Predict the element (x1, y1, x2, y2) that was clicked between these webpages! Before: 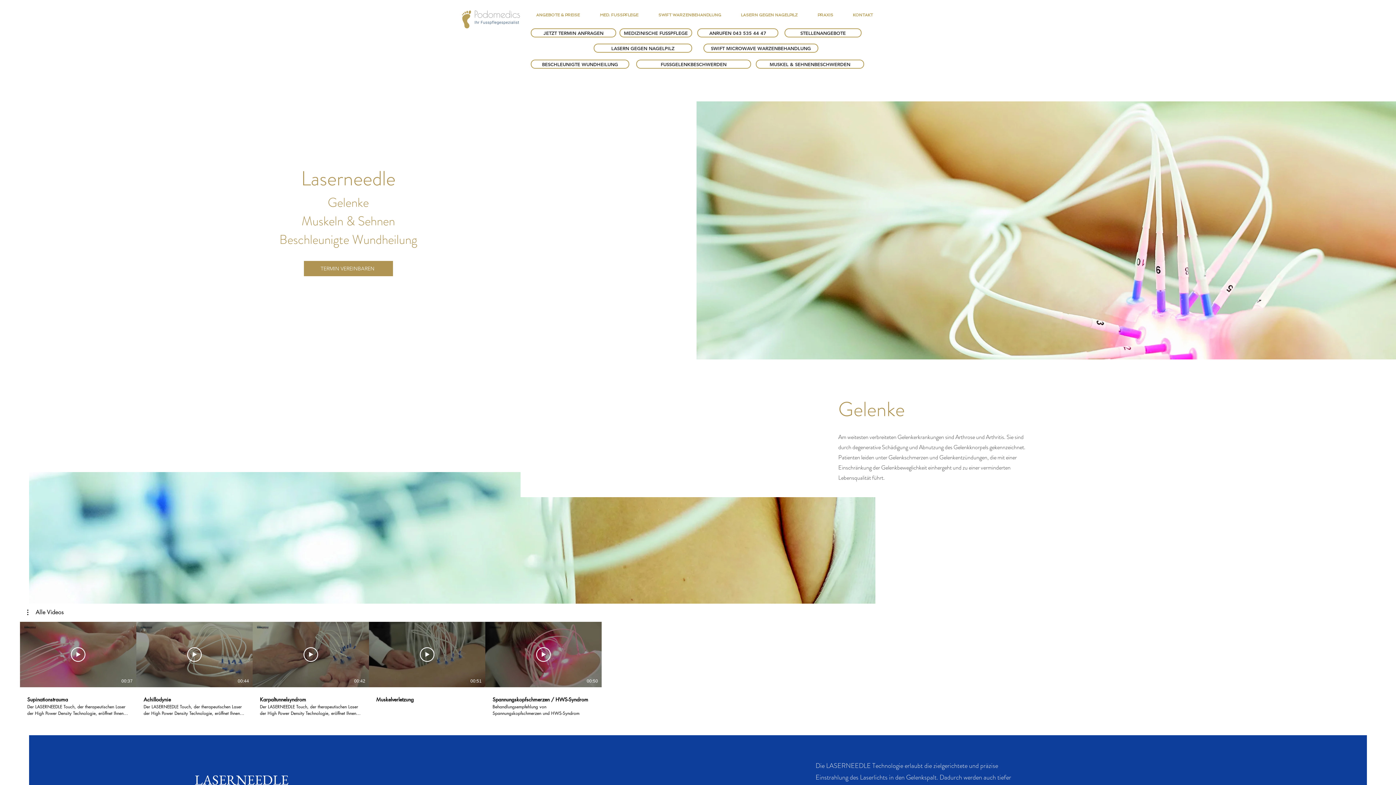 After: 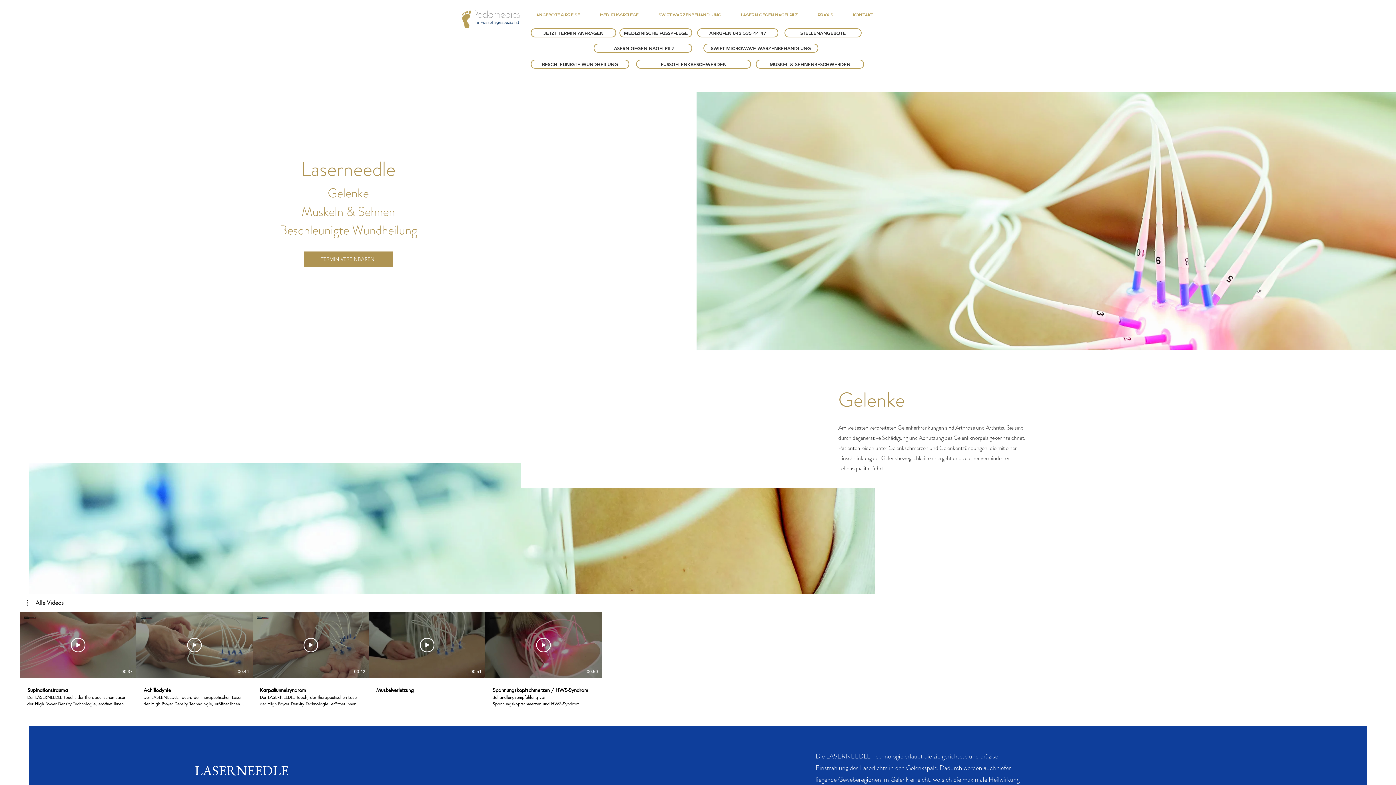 Action: bbox: (636, 59, 751, 68) label: FUSSGELENKBESCHWERDEN